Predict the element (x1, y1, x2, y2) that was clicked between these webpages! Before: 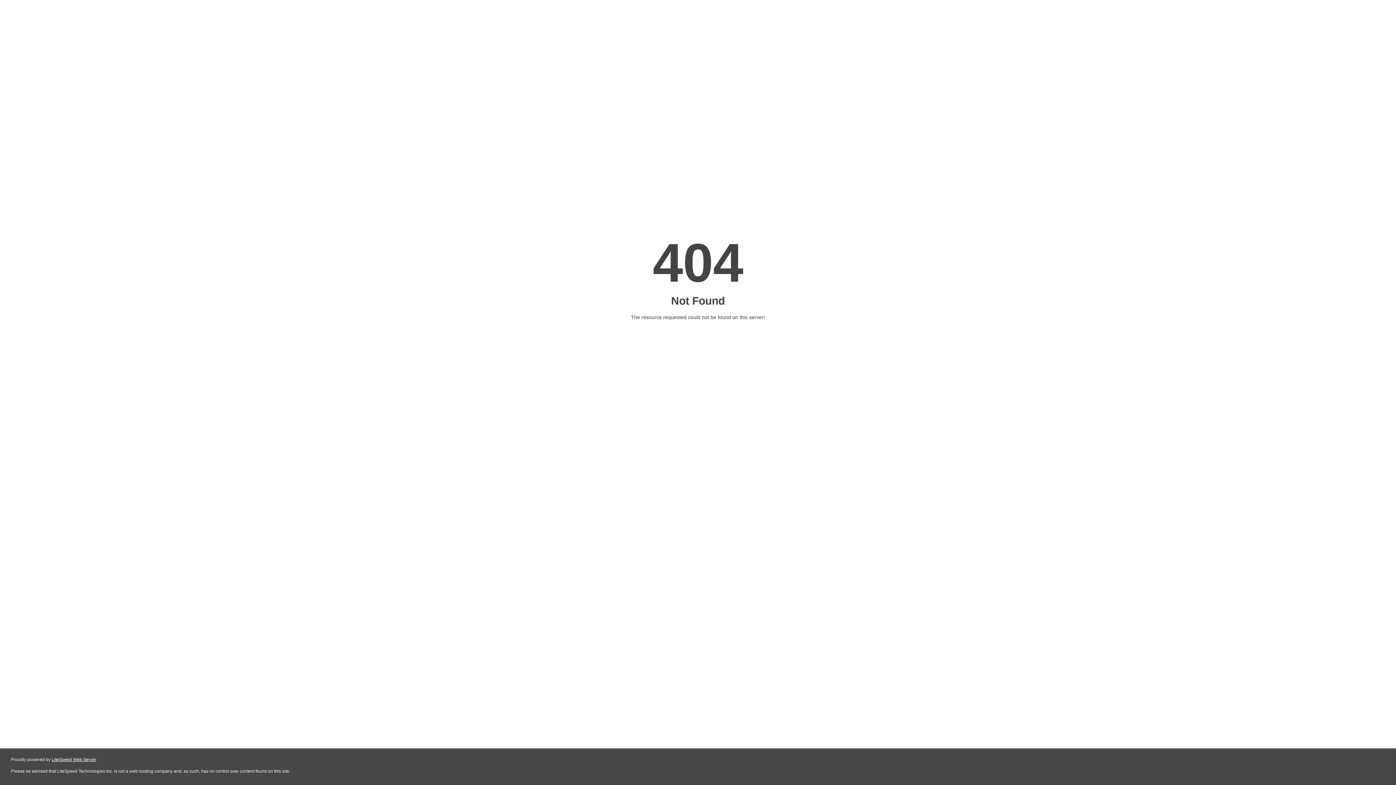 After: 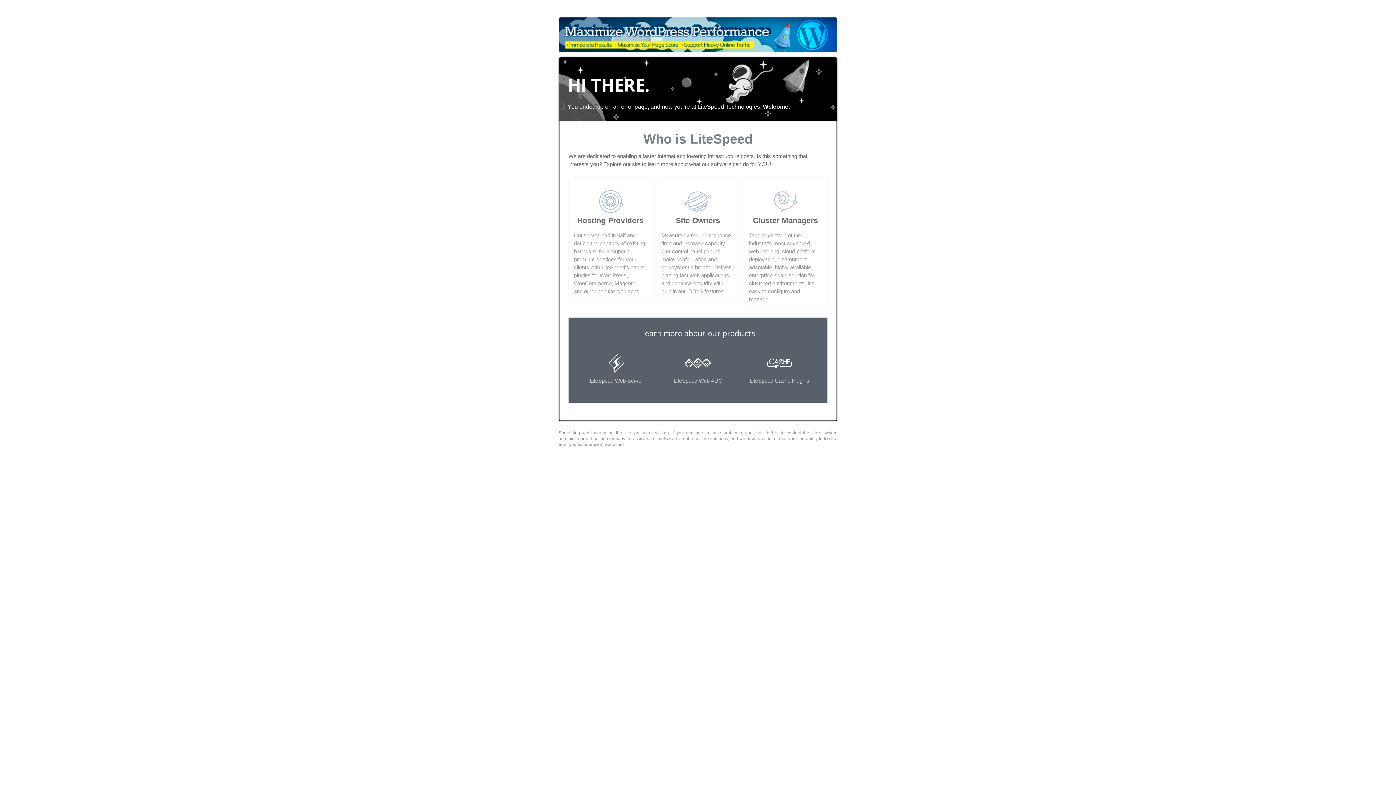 Action: bbox: (51, 757, 96, 762) label: LiteSpeed Web Server